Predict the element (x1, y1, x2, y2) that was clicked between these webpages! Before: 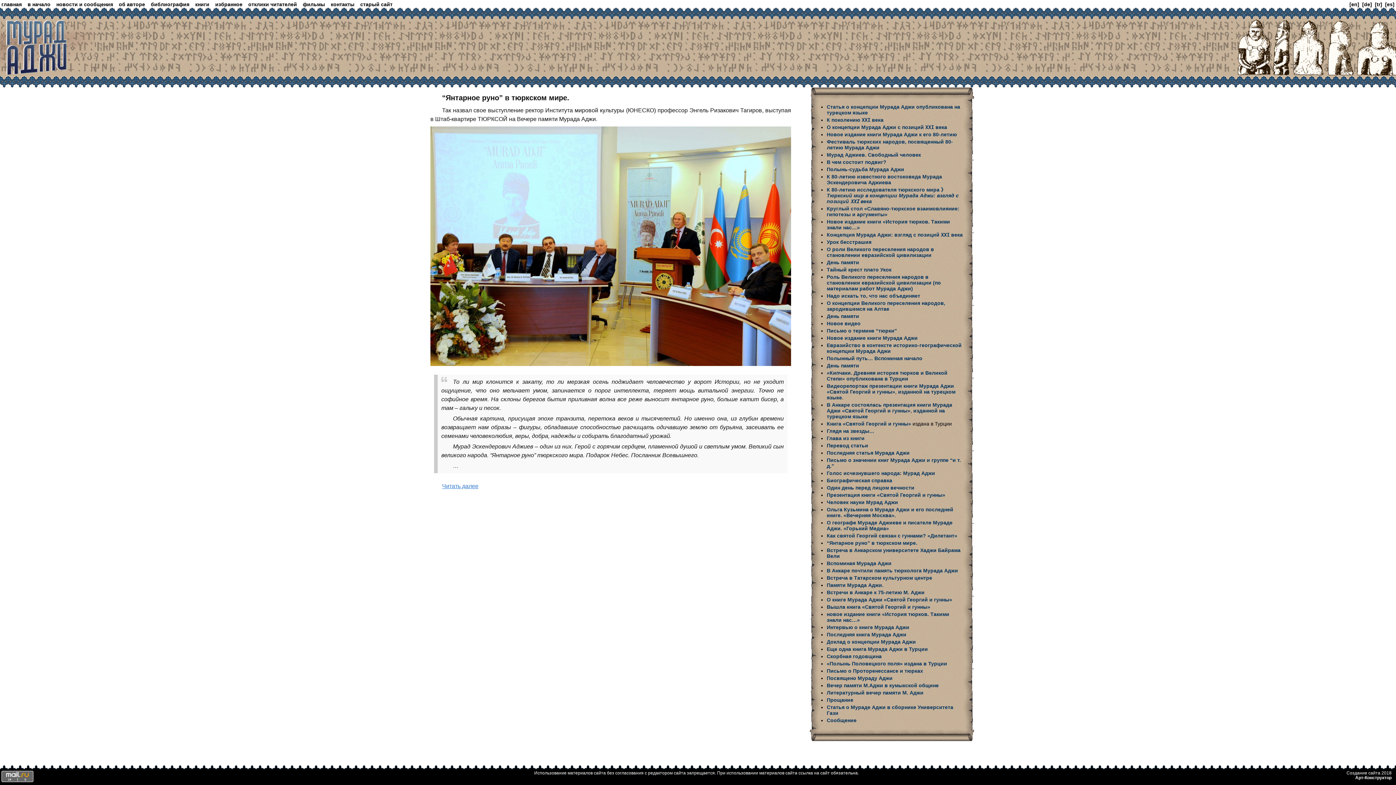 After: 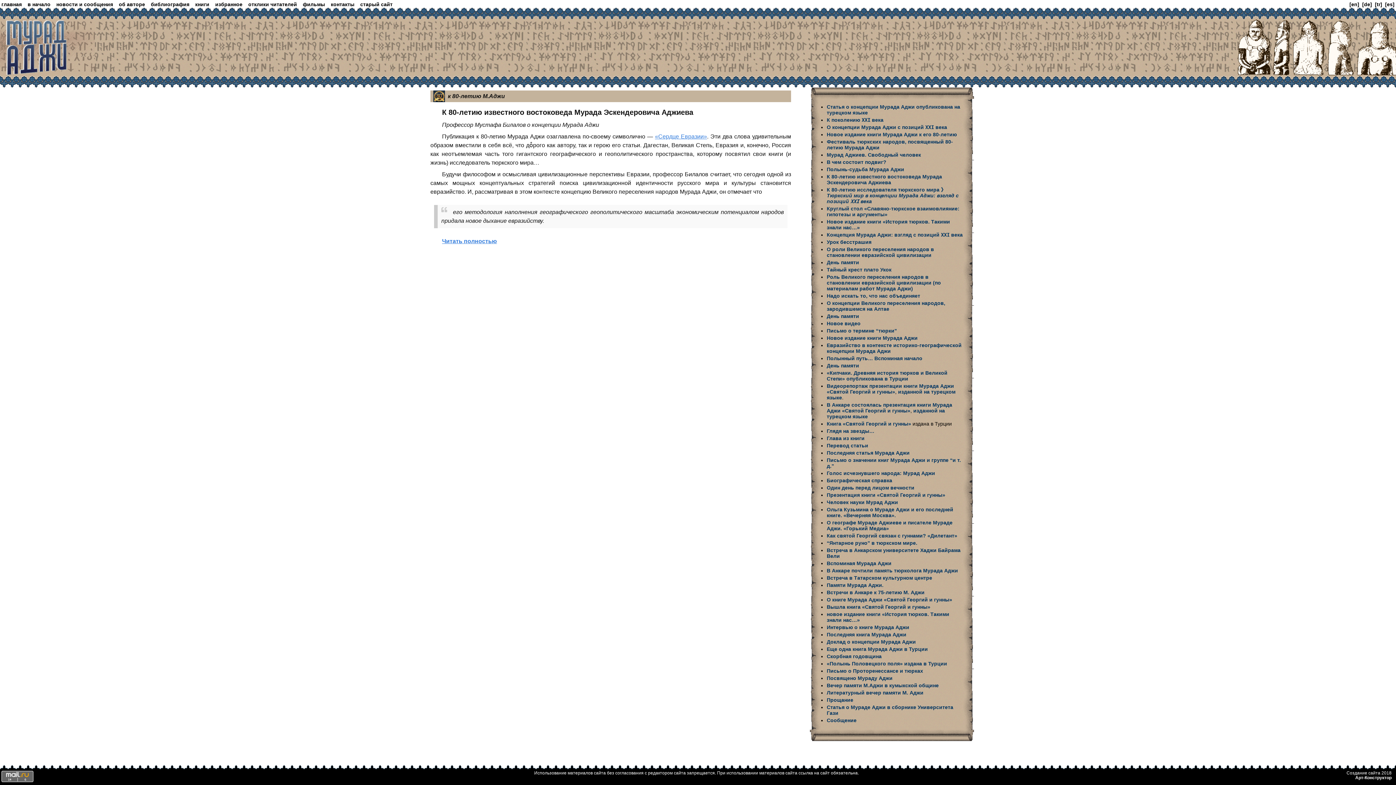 Action: bbox: (826, 173, 942, 185) label: К 80-летию известного востоковеда Мурада Эскендеровича Аджиева